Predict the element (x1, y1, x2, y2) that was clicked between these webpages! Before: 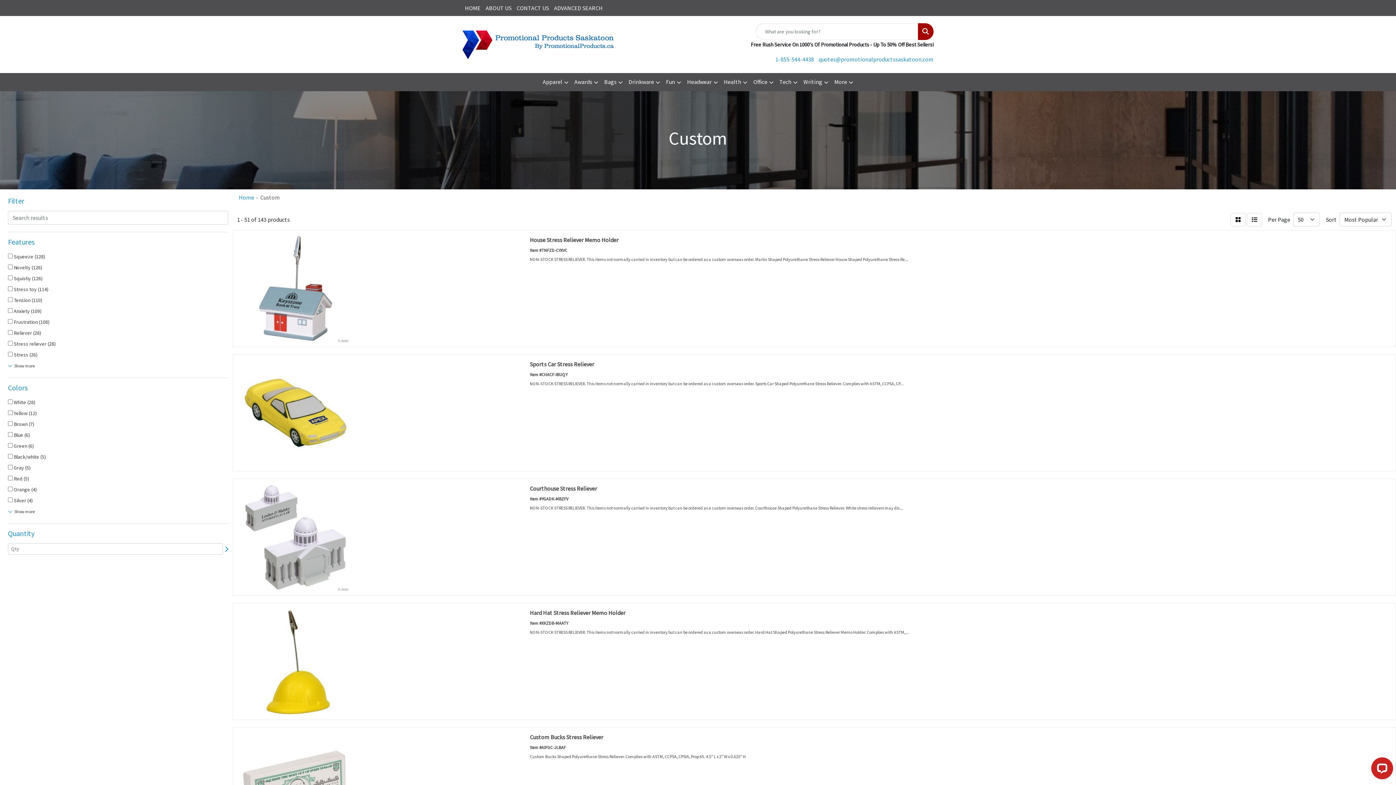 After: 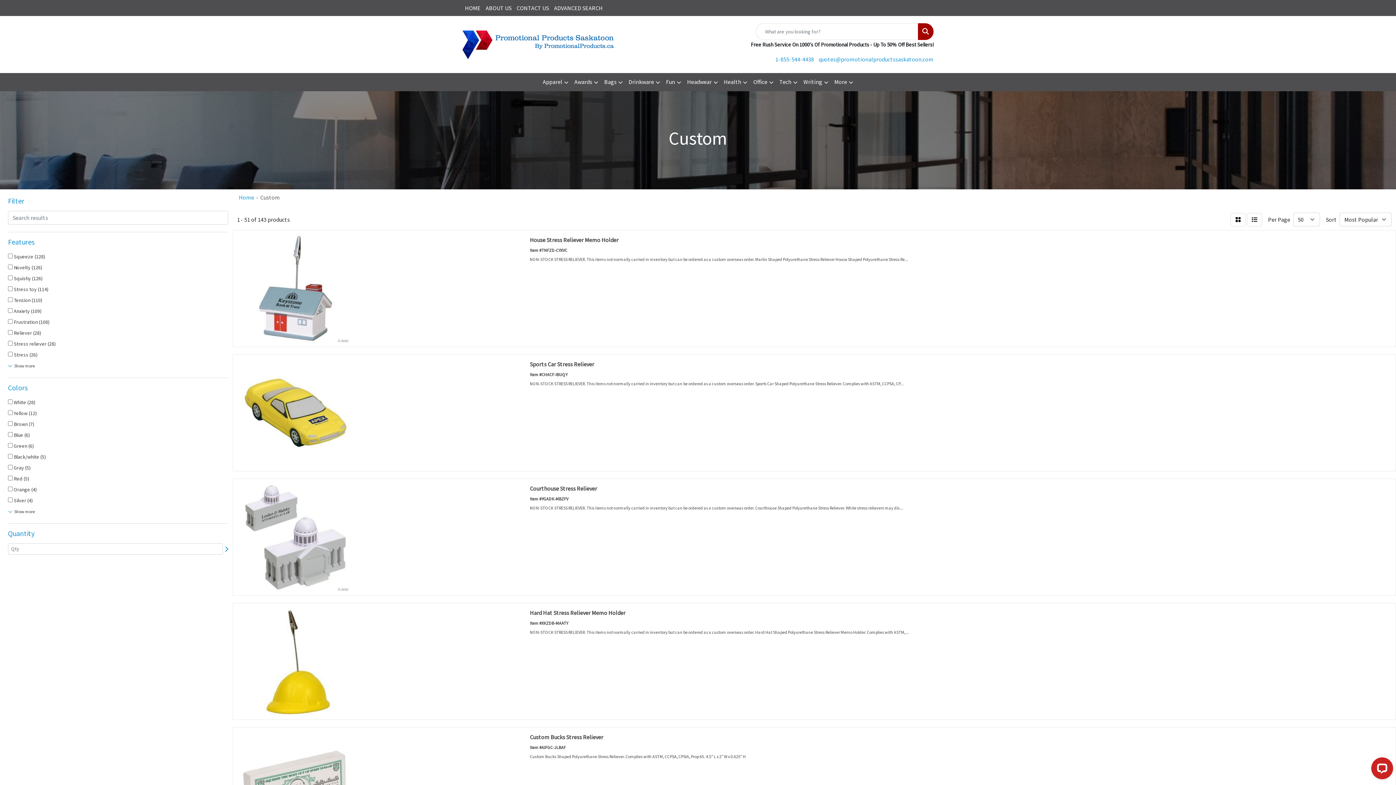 Action: label: Search bbox: (918, 23, 933, 40)